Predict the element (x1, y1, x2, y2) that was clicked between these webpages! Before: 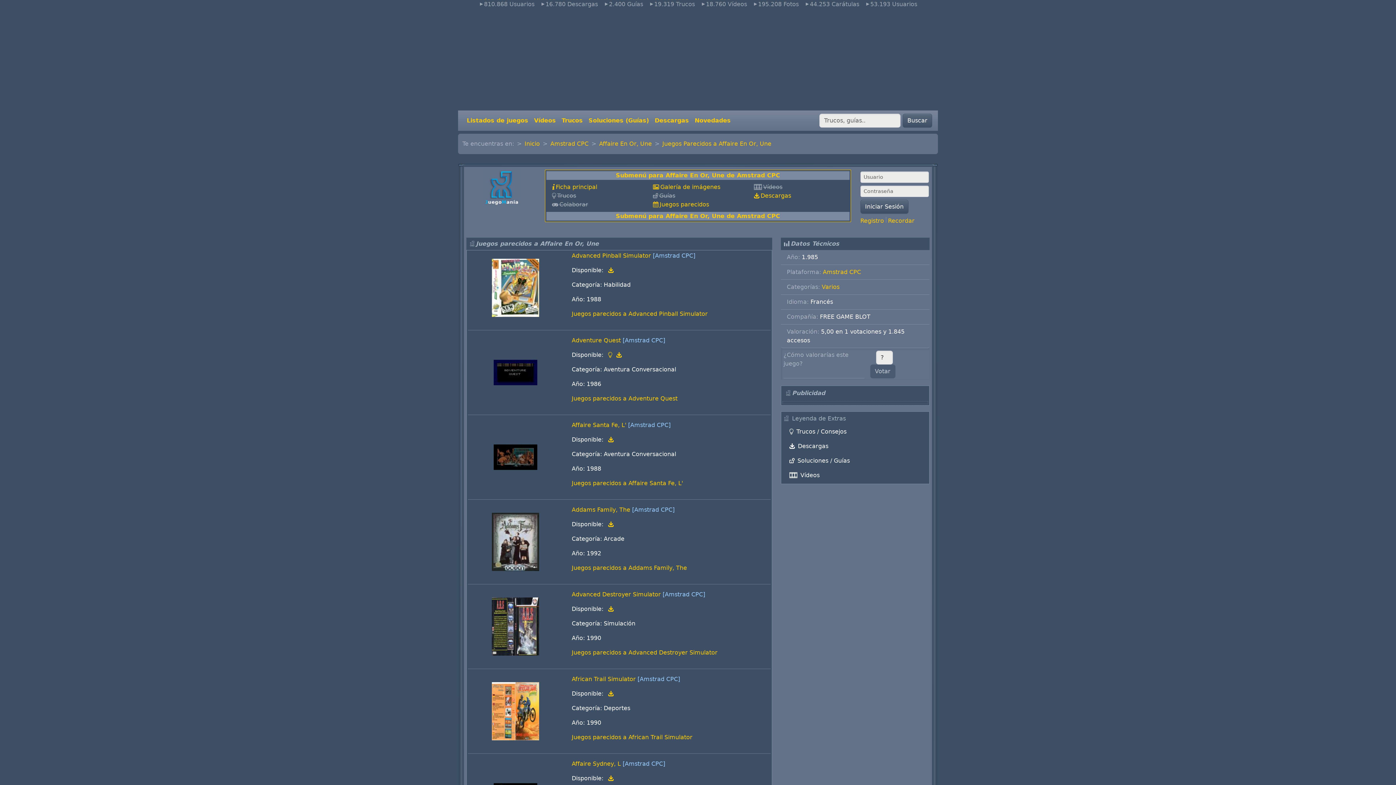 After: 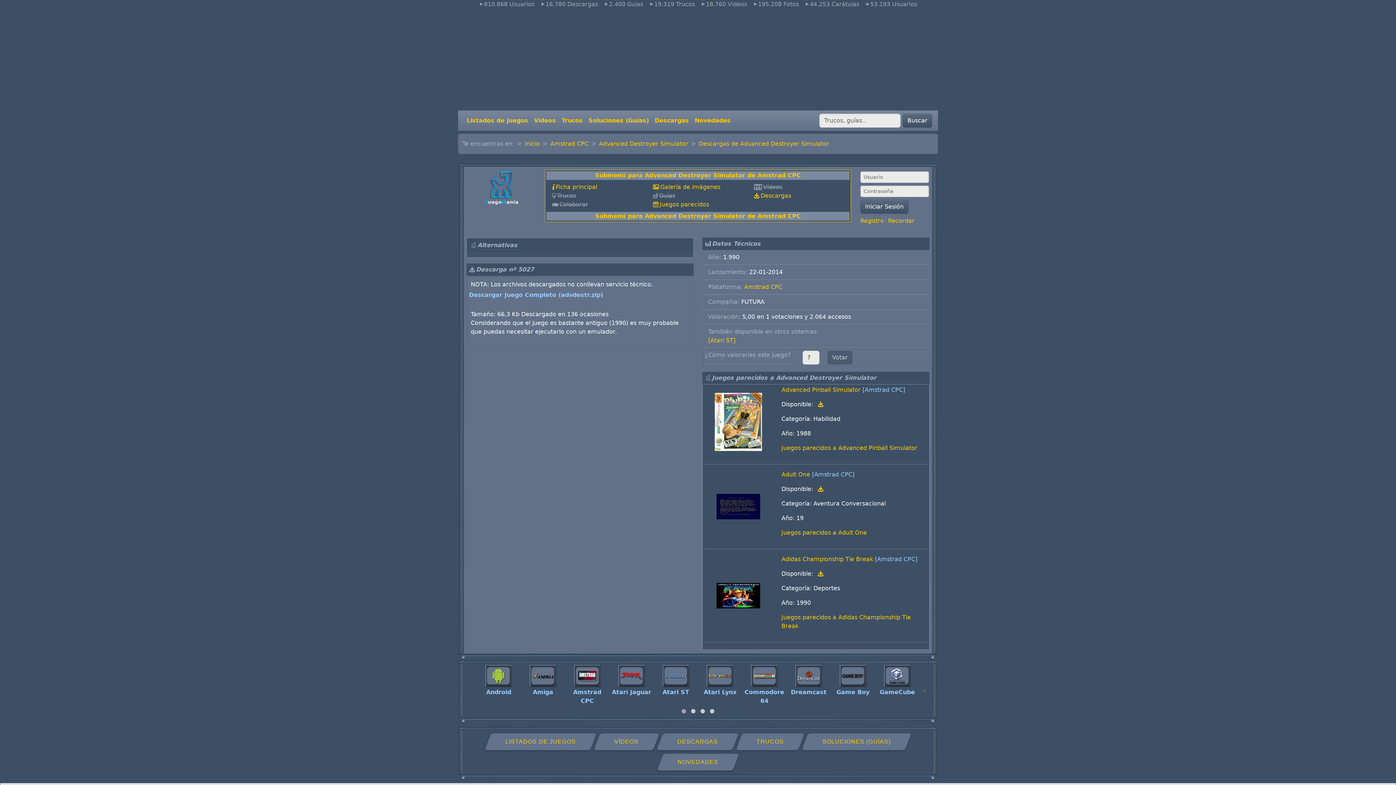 Action: bbox: (607, 605, 614, 612)